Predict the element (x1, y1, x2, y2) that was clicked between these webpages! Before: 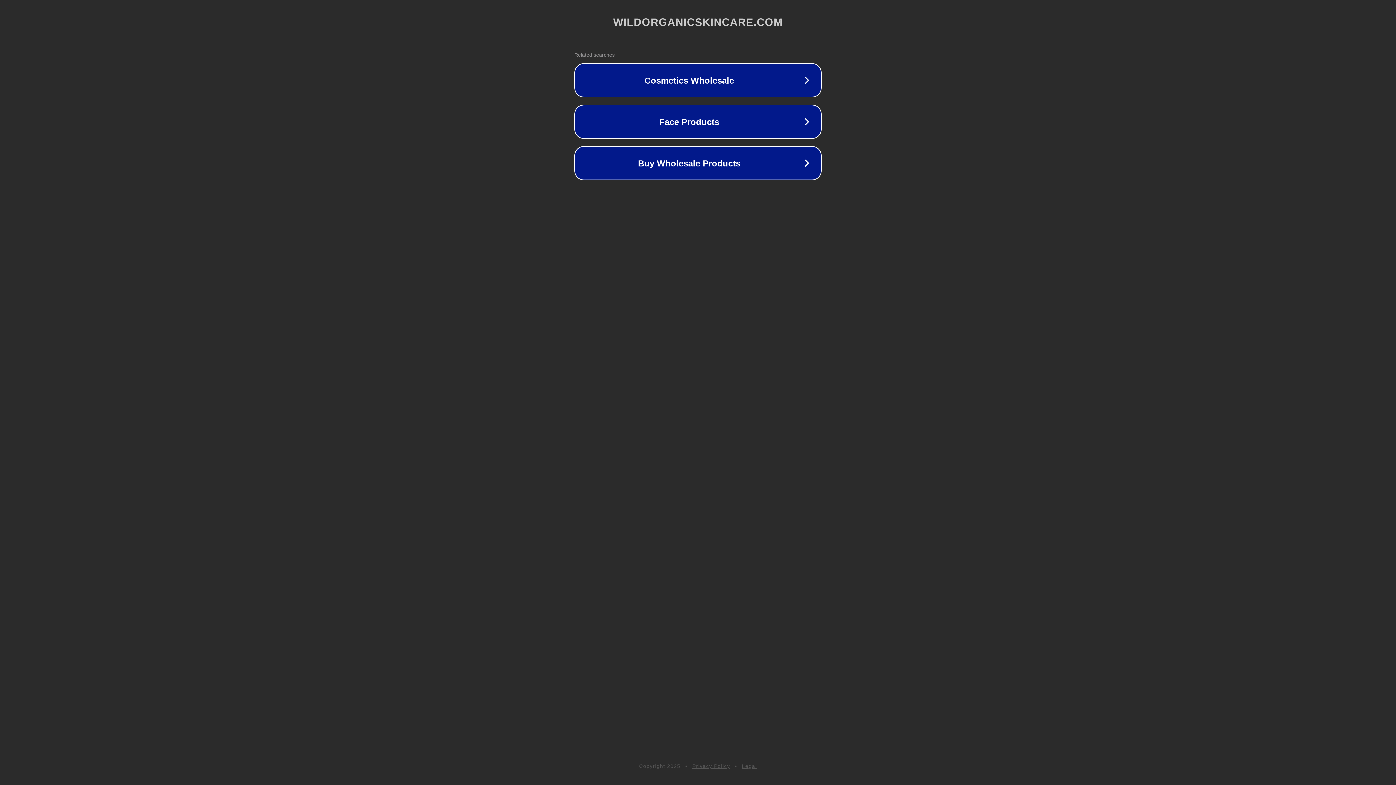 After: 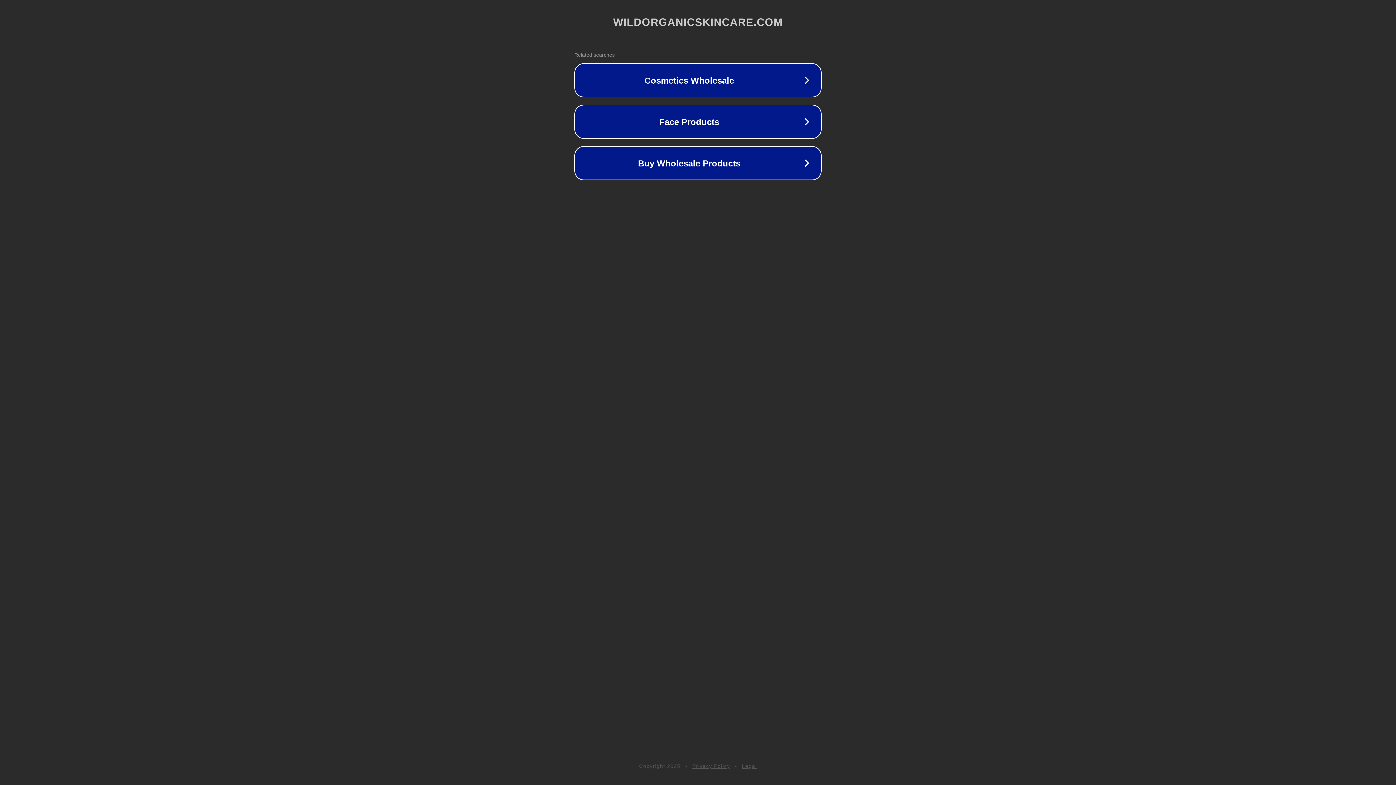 Action: bbox: (742, 763, 757, 769) label: Legal